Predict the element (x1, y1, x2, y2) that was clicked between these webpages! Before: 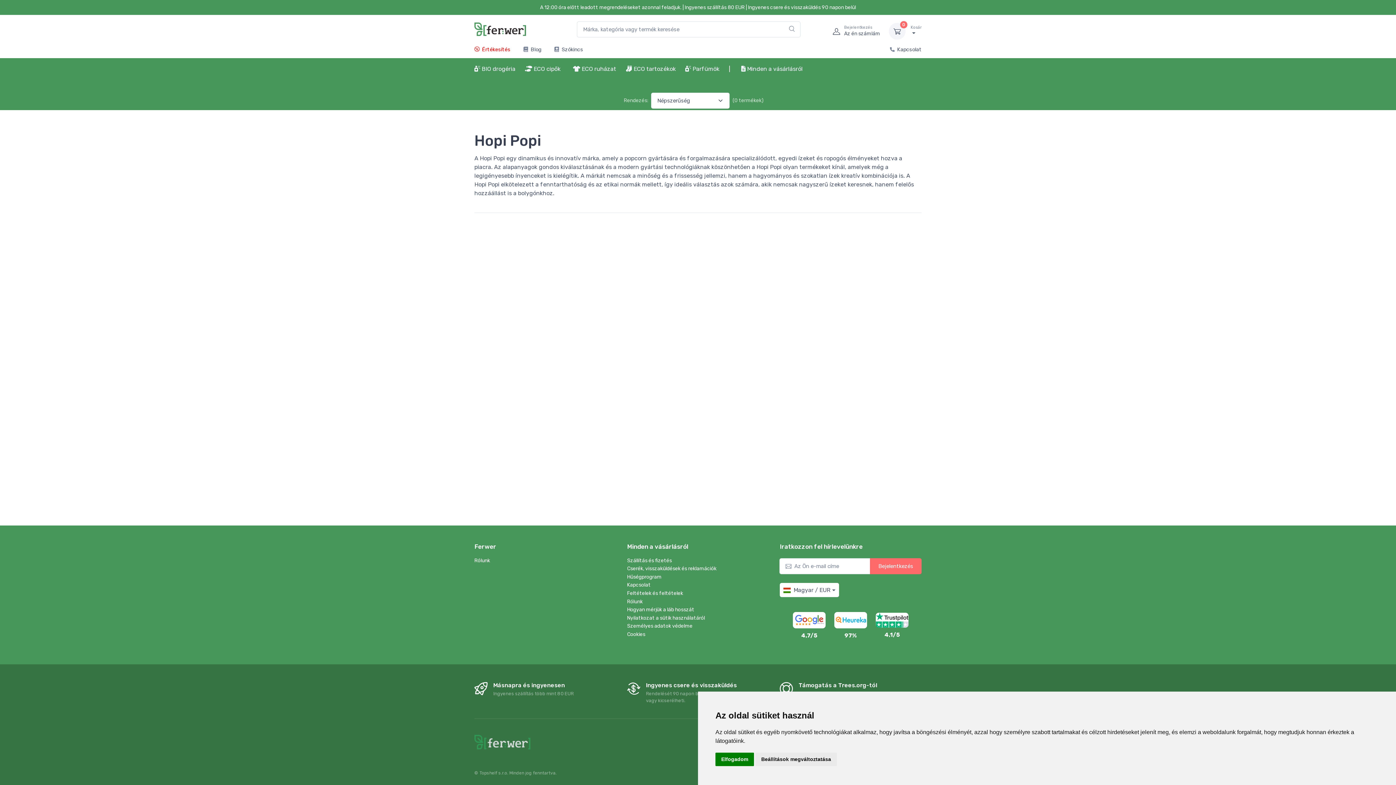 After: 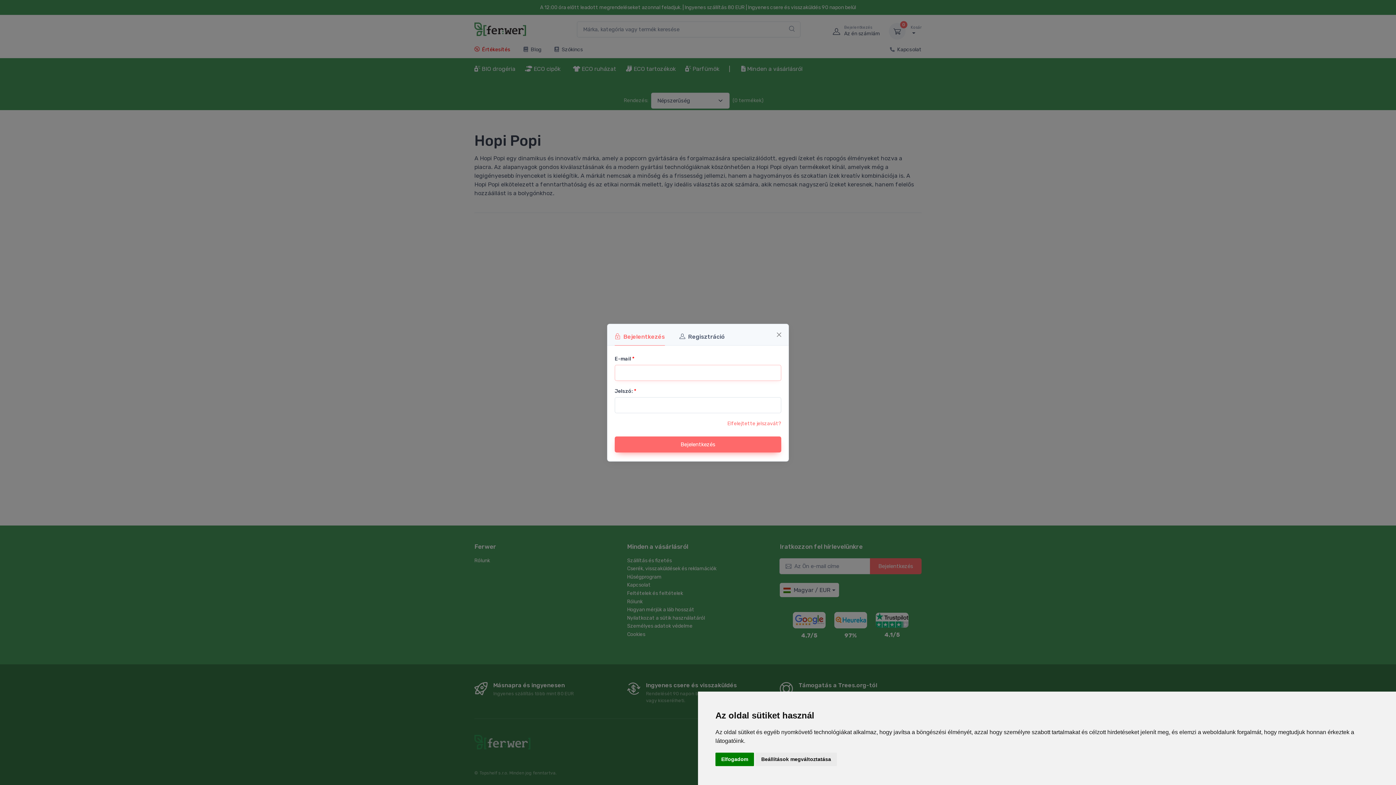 Action: bbox: (828, 22, 880, 39) label: Bejelentkezés
Az én számlám